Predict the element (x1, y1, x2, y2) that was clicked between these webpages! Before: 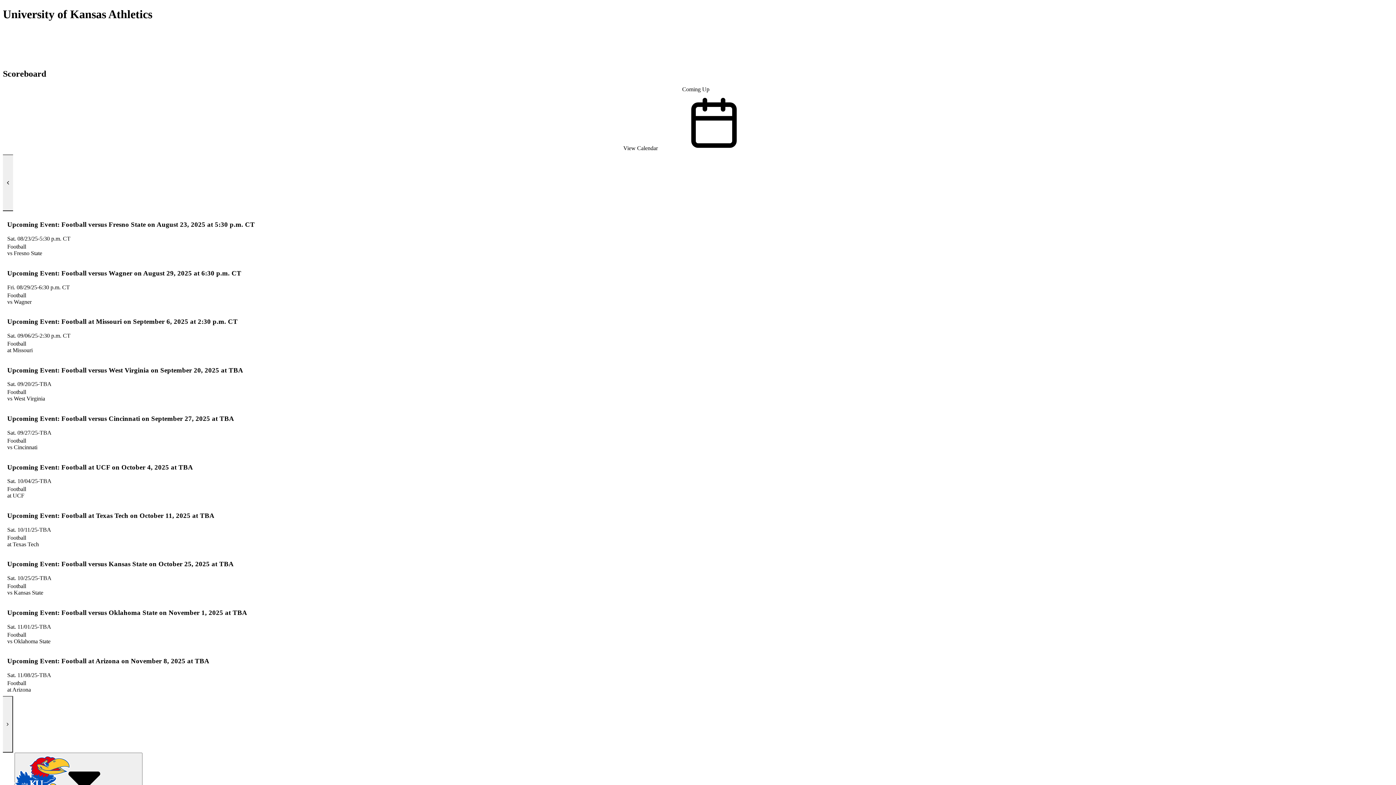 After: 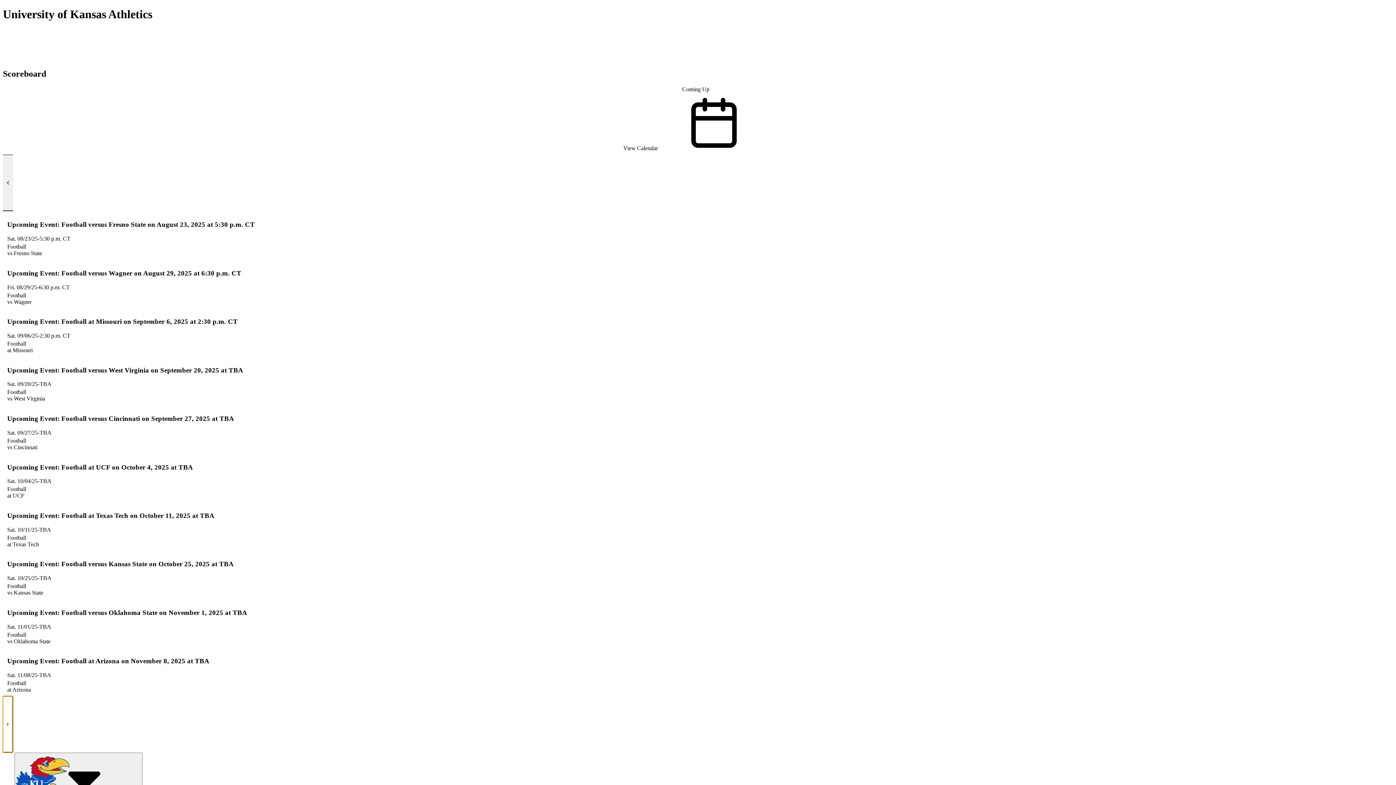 Action: label: Go to next event bbox: (2, 696, 13, 753)